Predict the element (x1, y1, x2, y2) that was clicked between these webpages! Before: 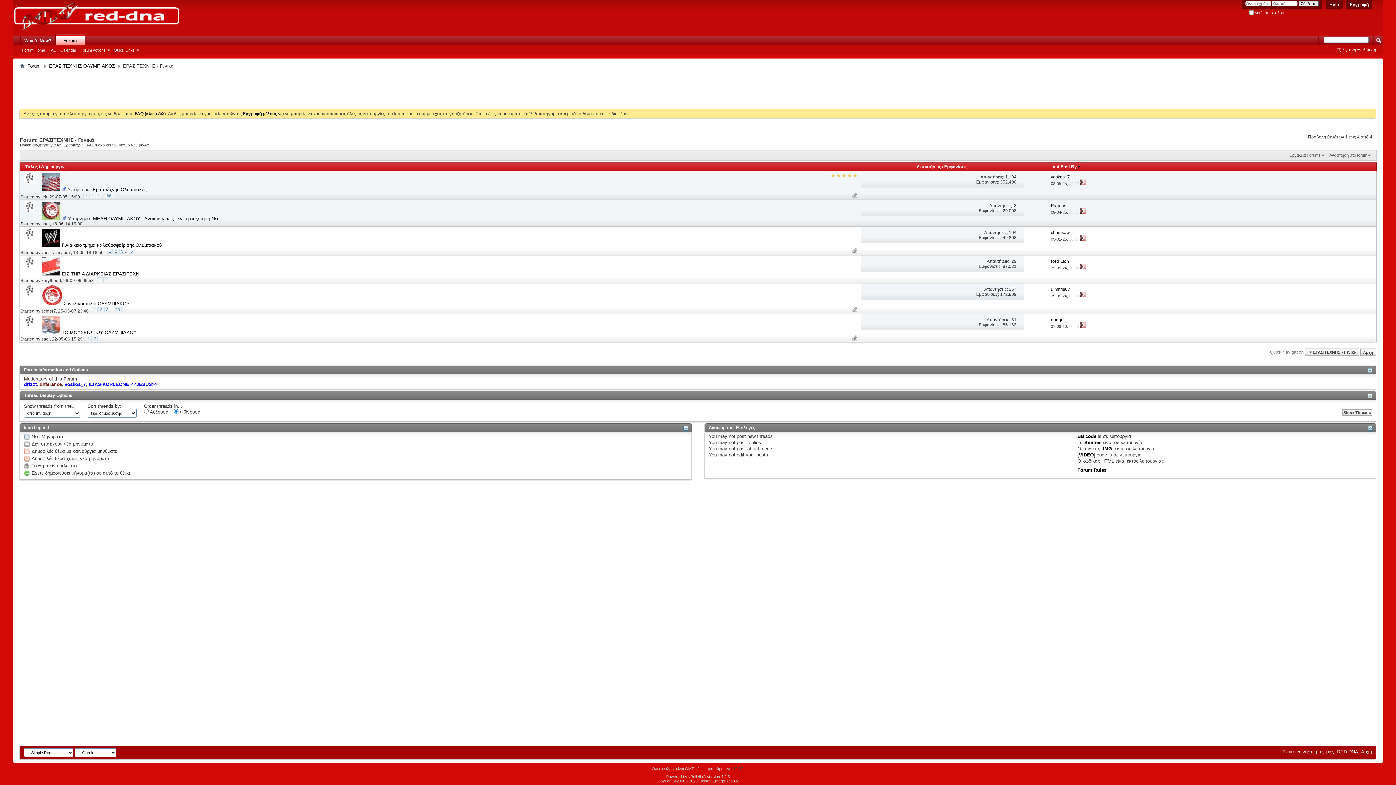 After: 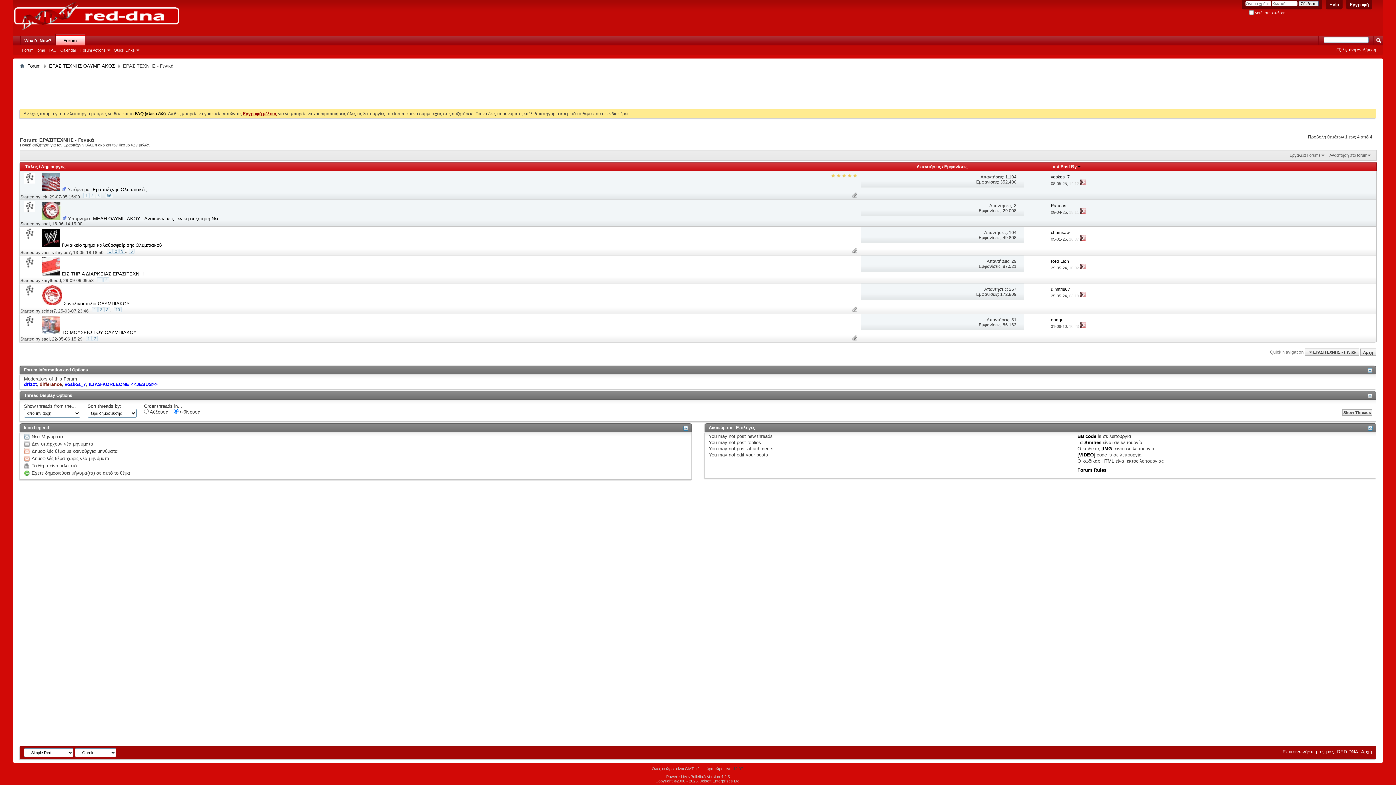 Action: bbox: (242, 111, 277, 116) label: Εγγραφή μέλους